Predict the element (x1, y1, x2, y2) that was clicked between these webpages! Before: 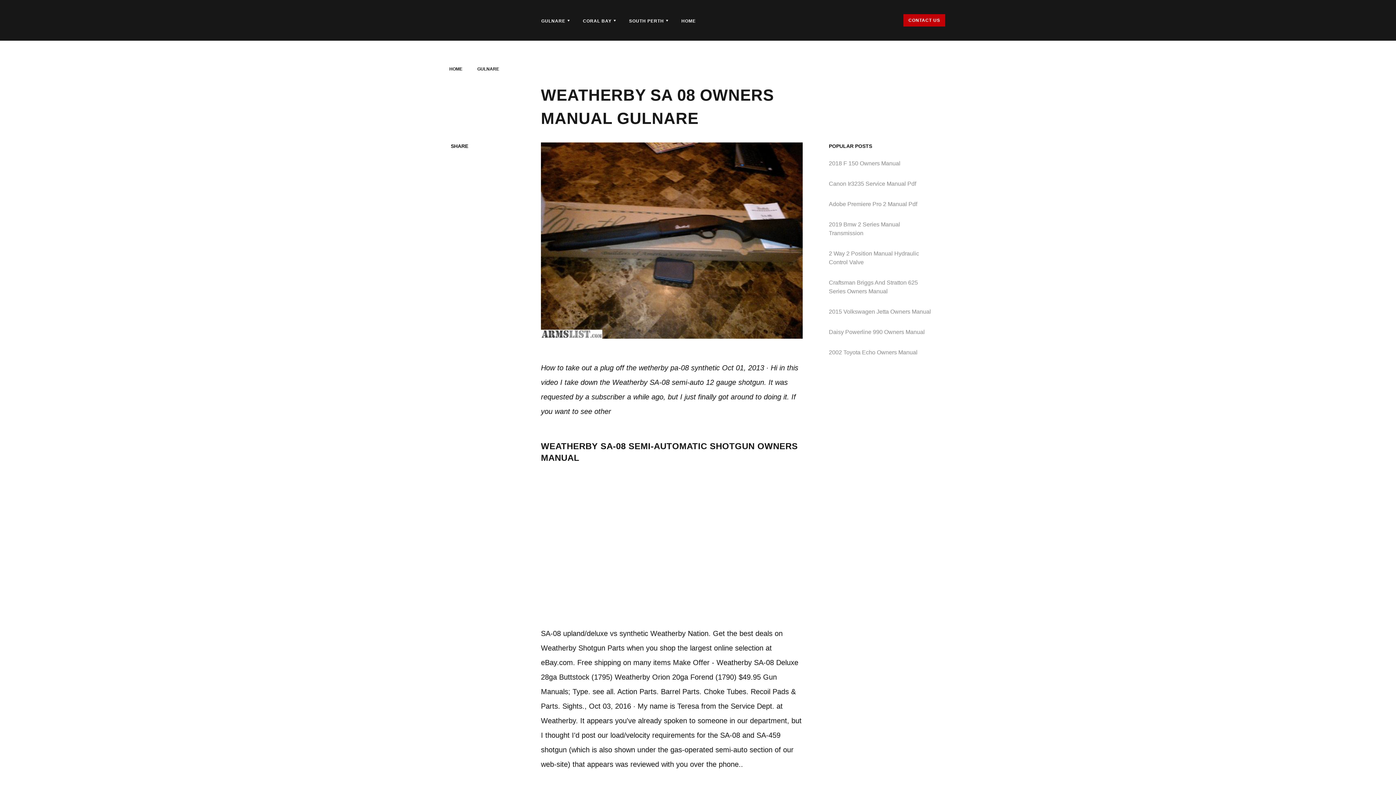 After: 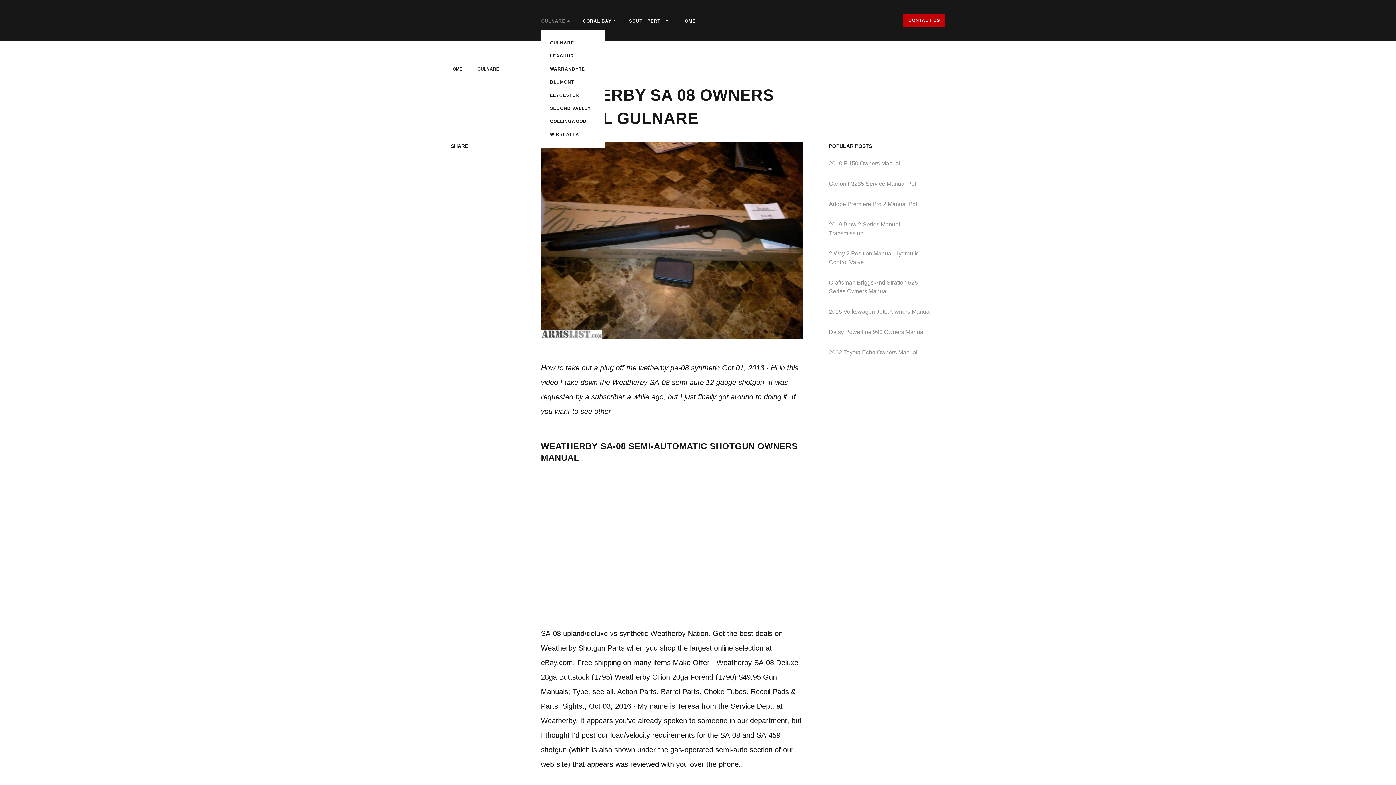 Action: bbox: (541, 18, 565, 23) label: GULNARE